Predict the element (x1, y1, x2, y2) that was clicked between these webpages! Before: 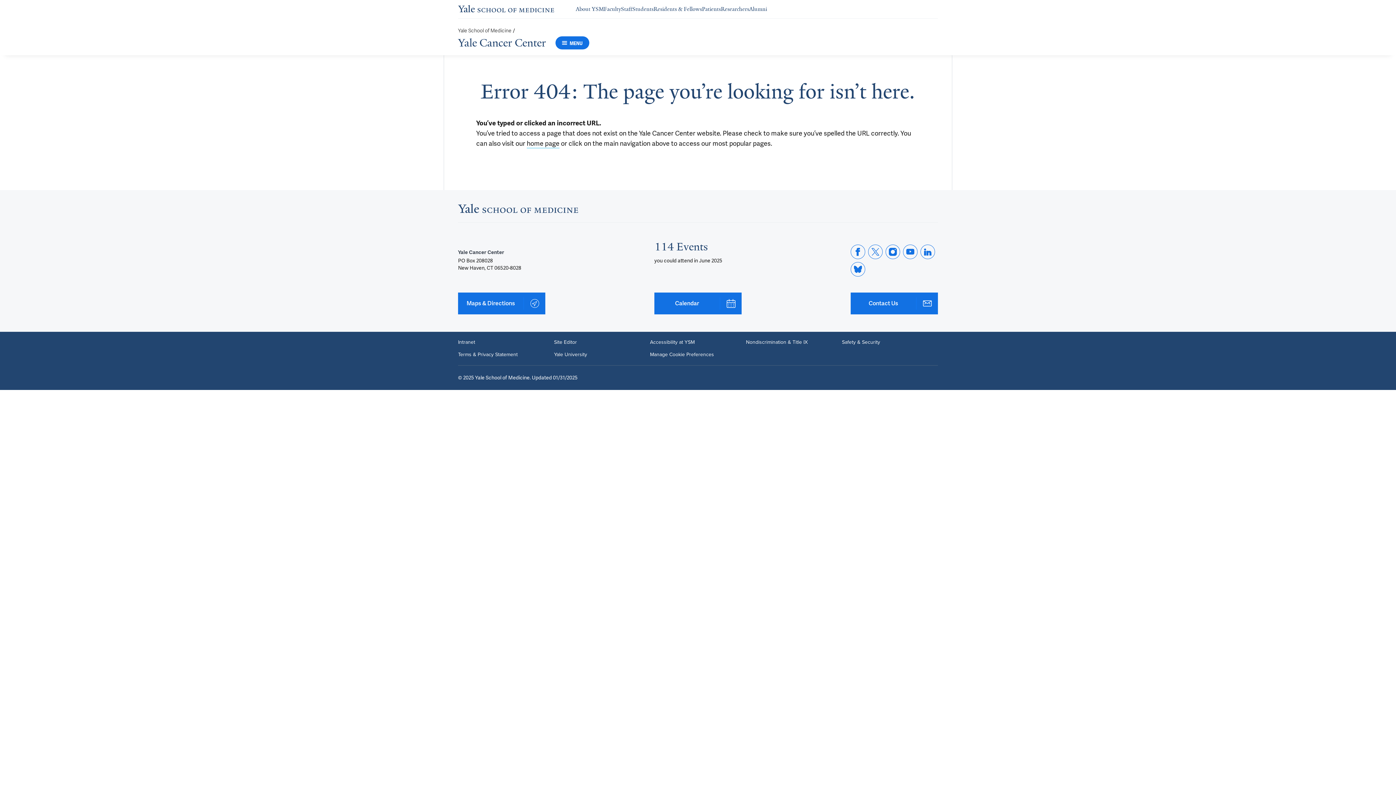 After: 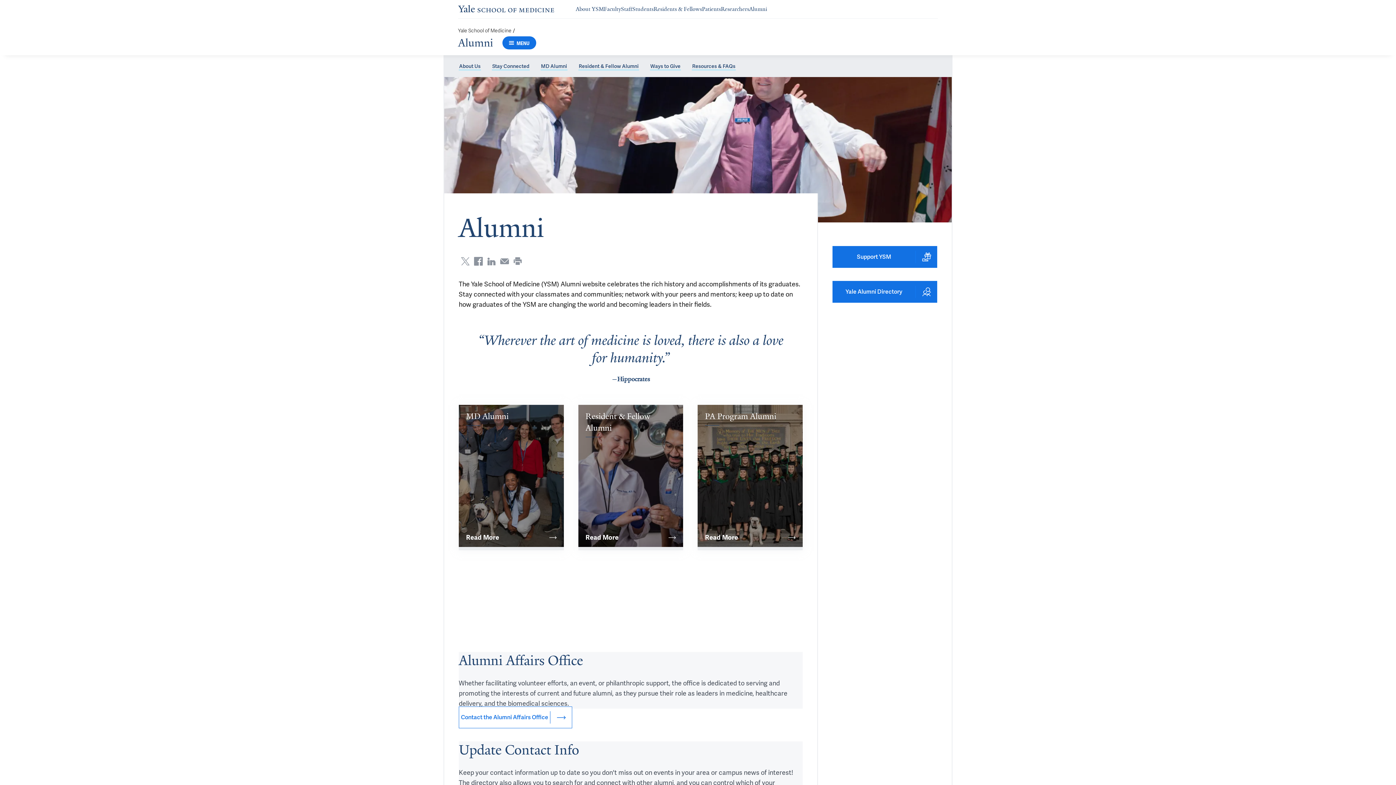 Action: label: Navigate to Alumni page bbox: (749, 5, 767, 12)